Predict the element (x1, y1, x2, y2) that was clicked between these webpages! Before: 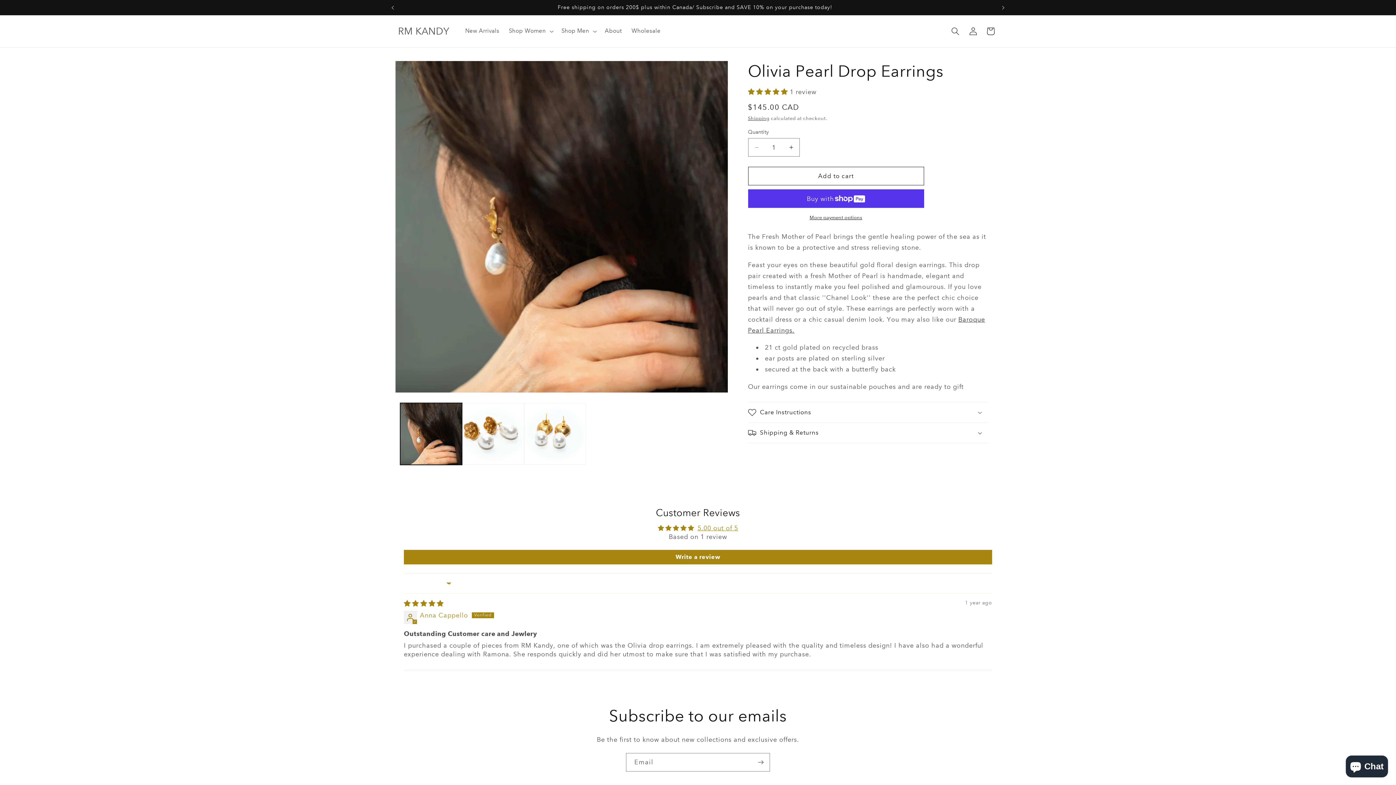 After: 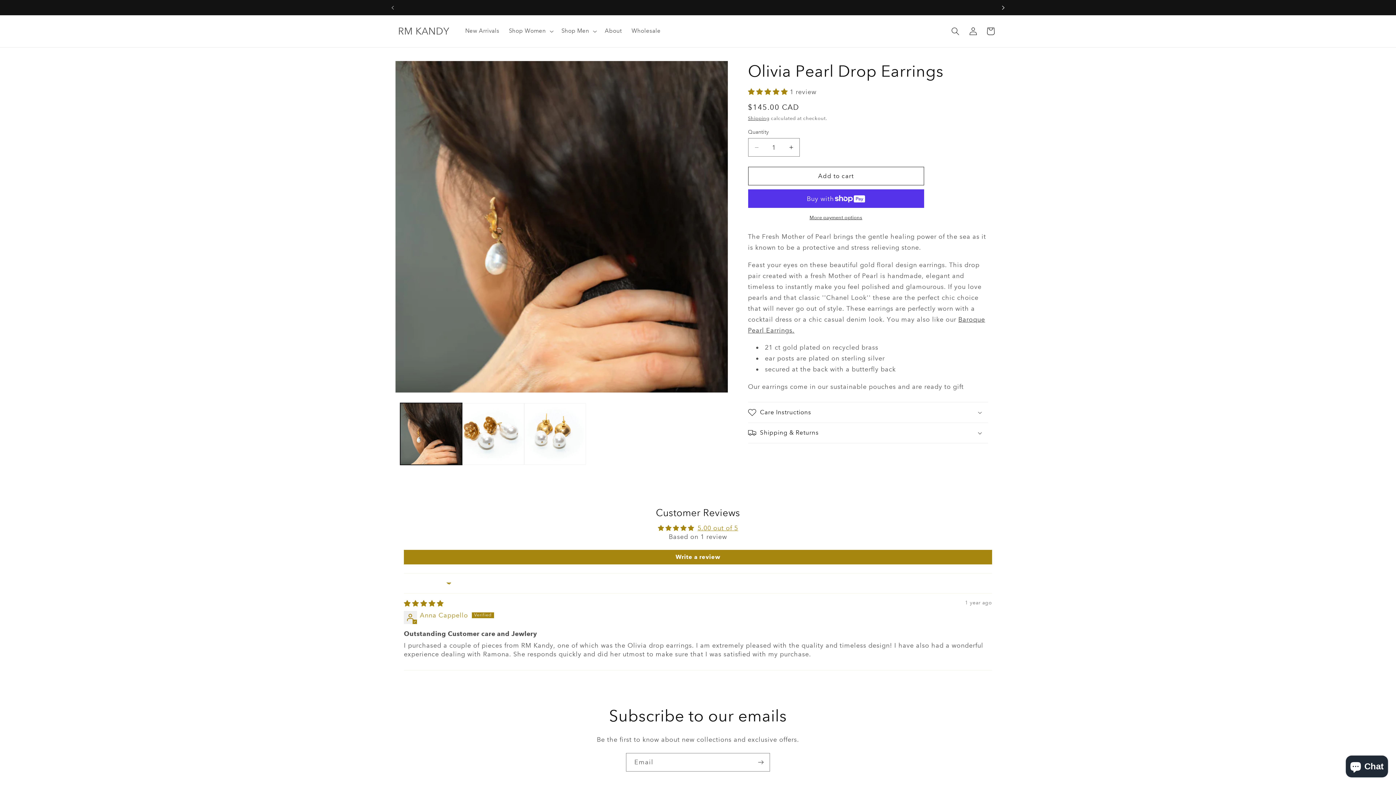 Action: label: Next announcement bbox: (995, 0, 1011, 15)